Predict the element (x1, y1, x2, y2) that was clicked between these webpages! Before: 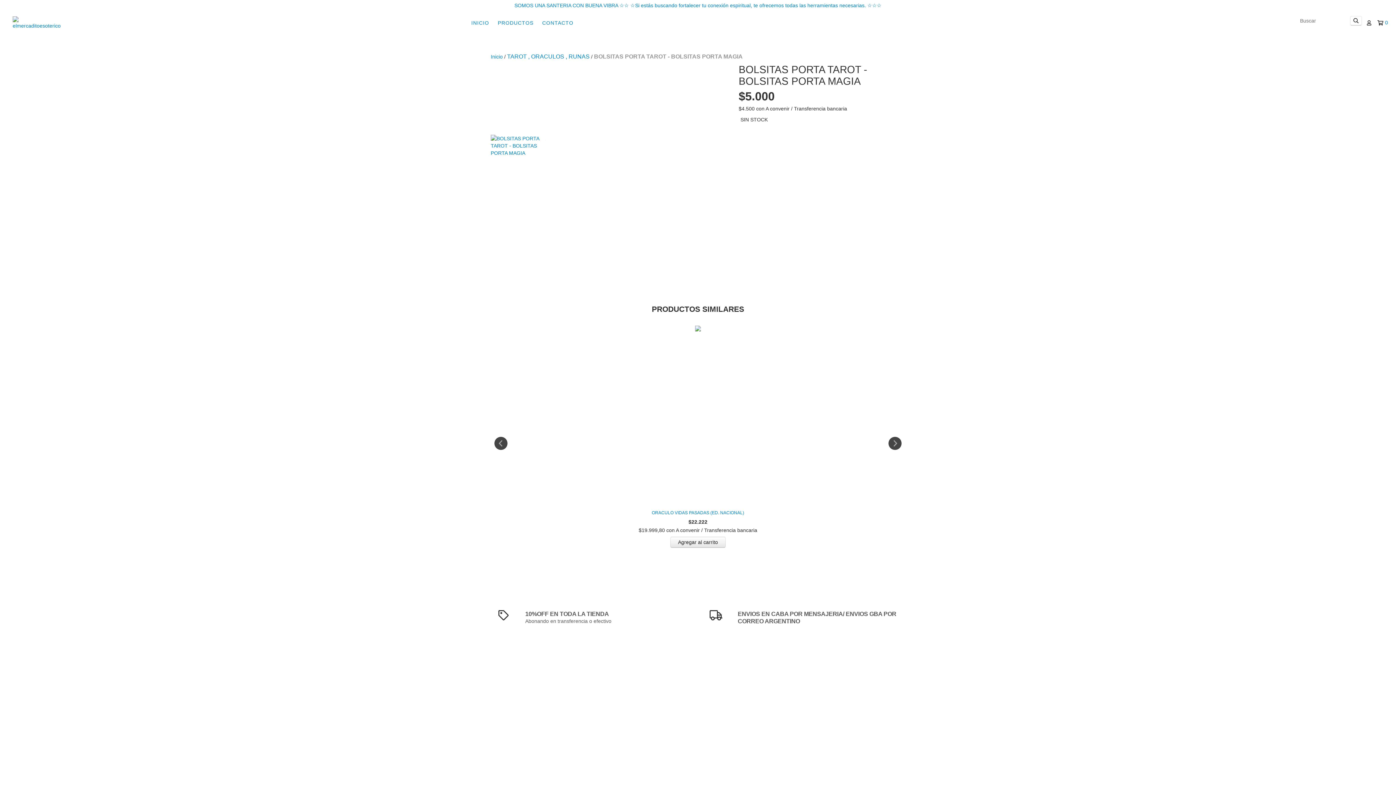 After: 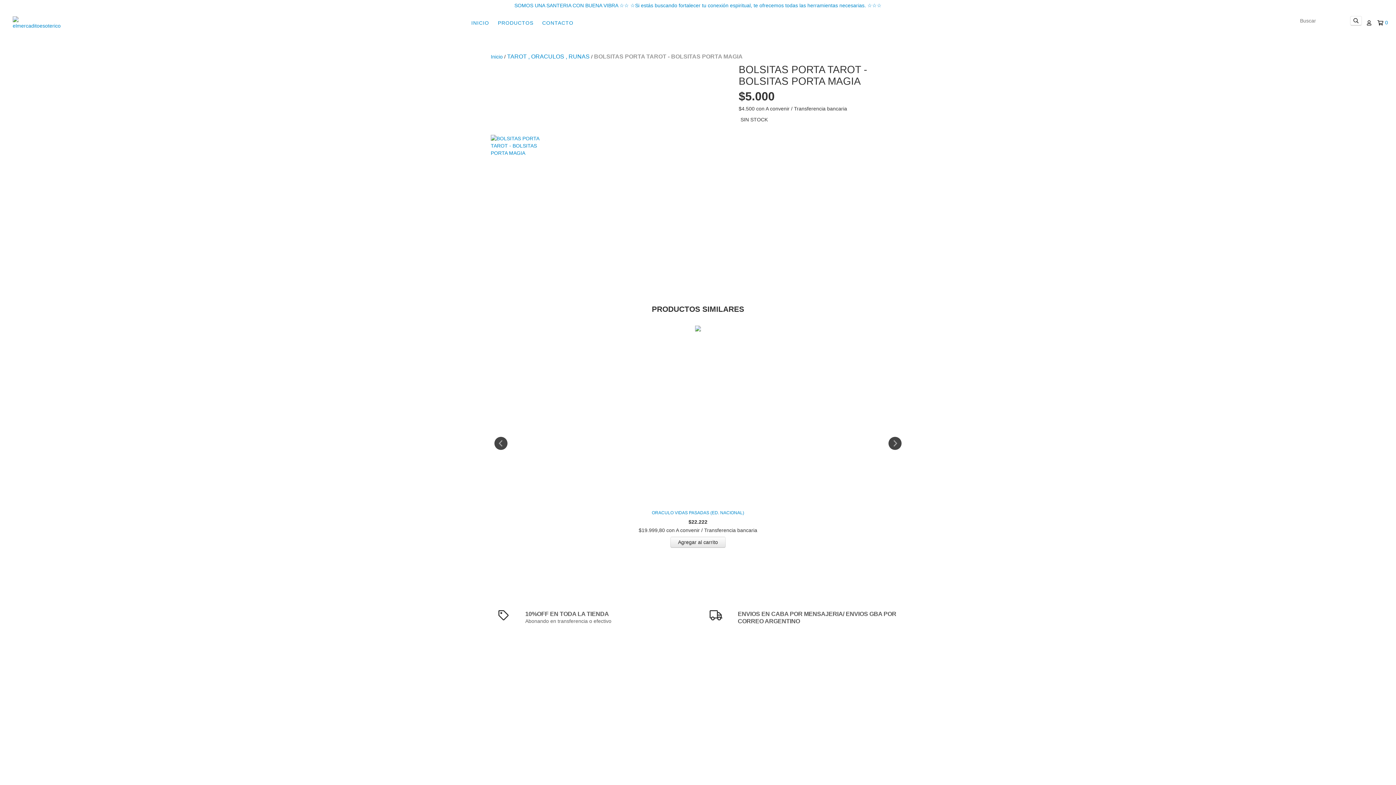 Action: bbox: (1377, 19, 1388, 26) label: 0